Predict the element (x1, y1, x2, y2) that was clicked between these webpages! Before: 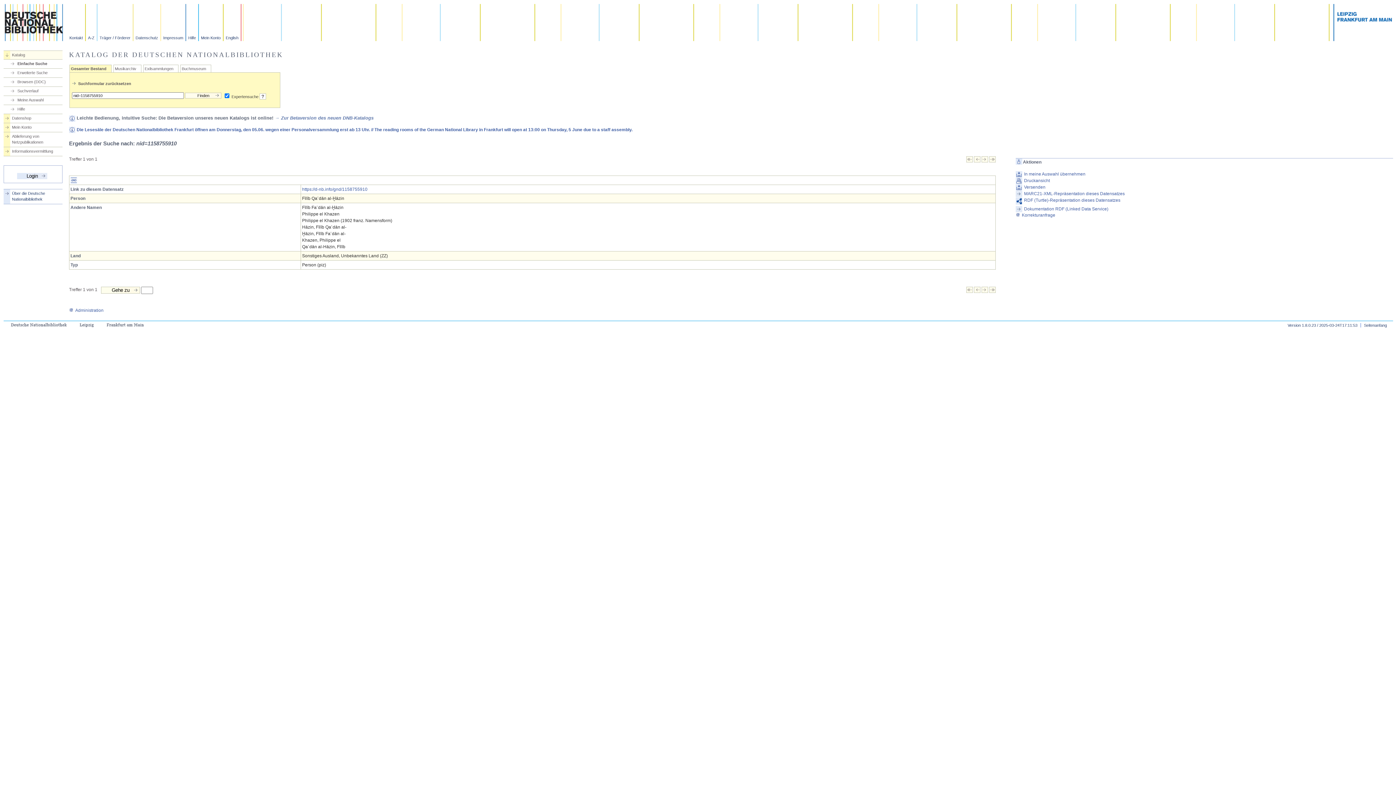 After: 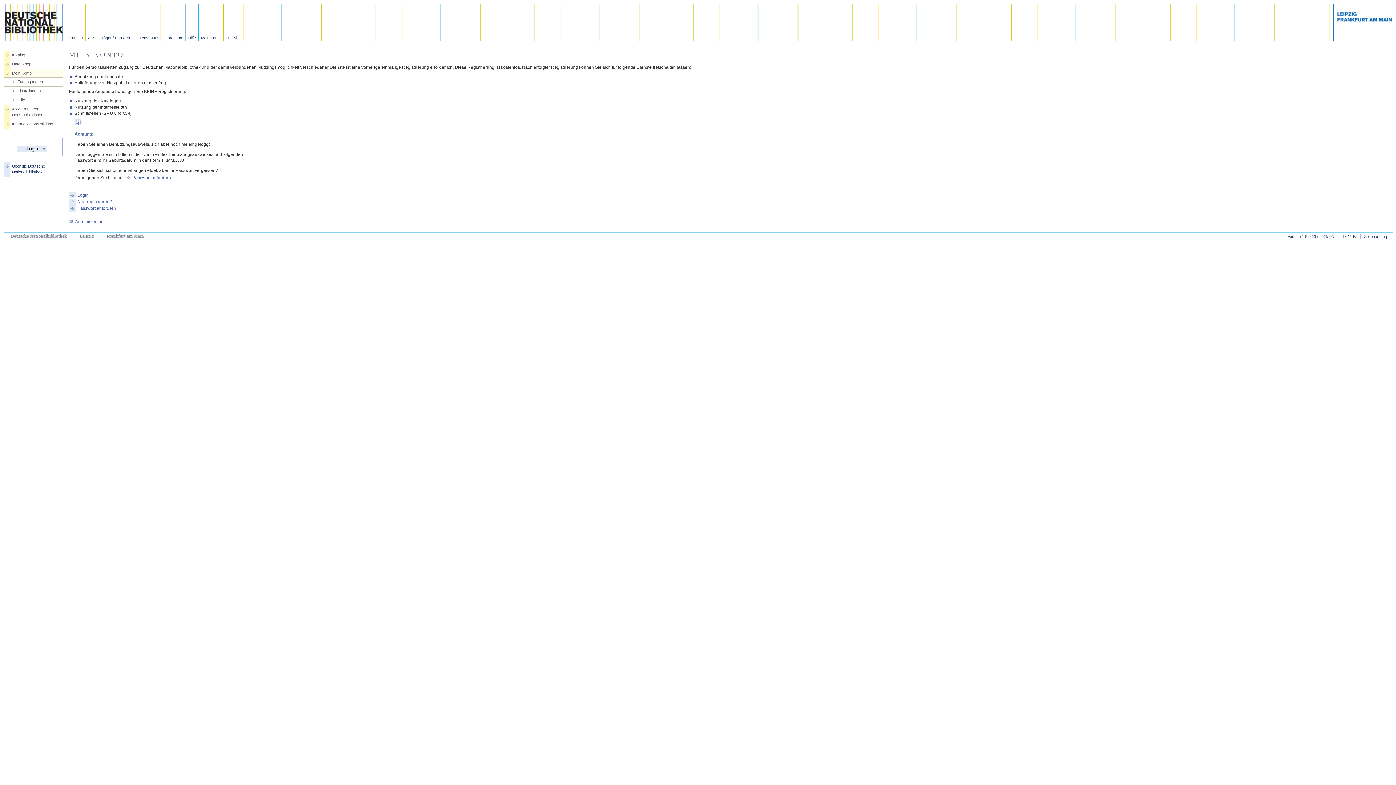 Action: bbox: (3, 124, 62, 130) label: Mein Konto